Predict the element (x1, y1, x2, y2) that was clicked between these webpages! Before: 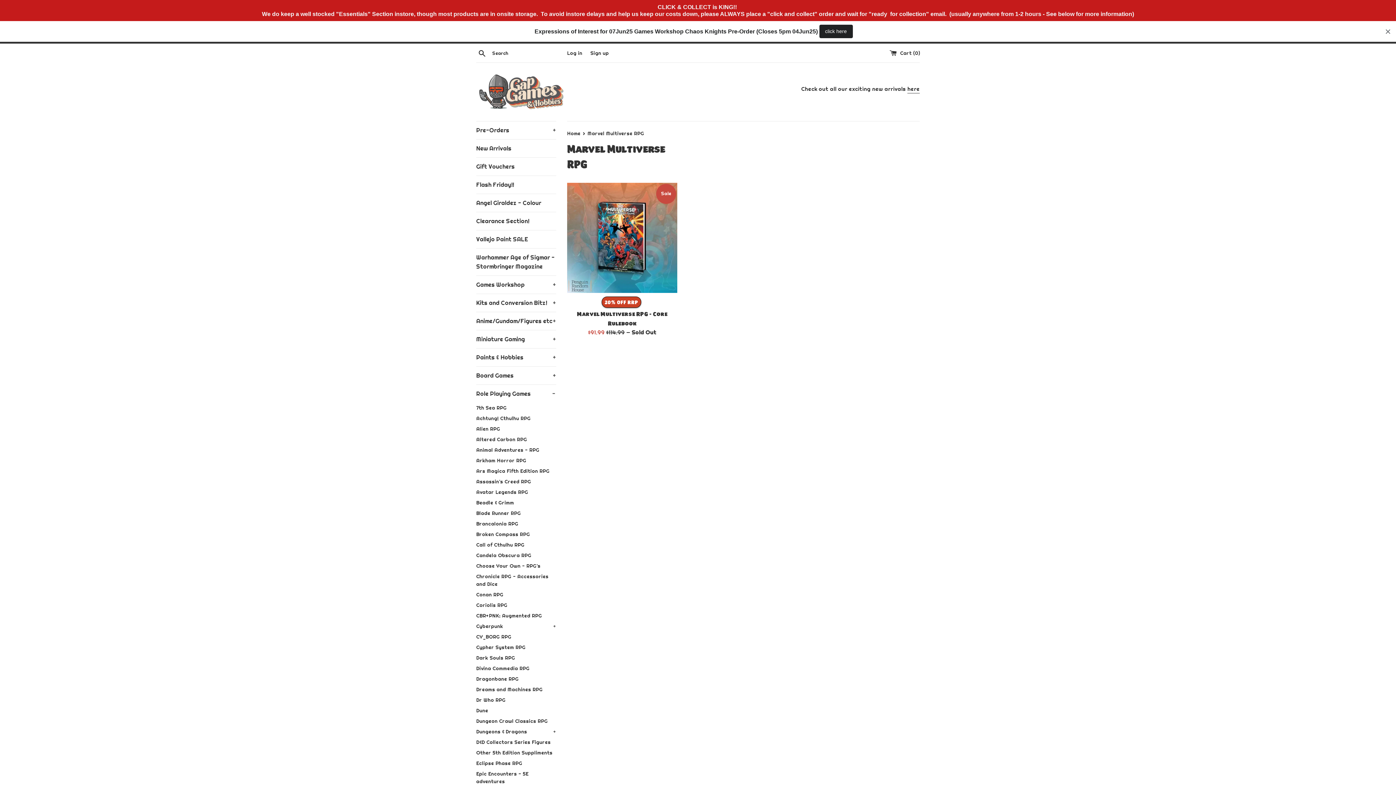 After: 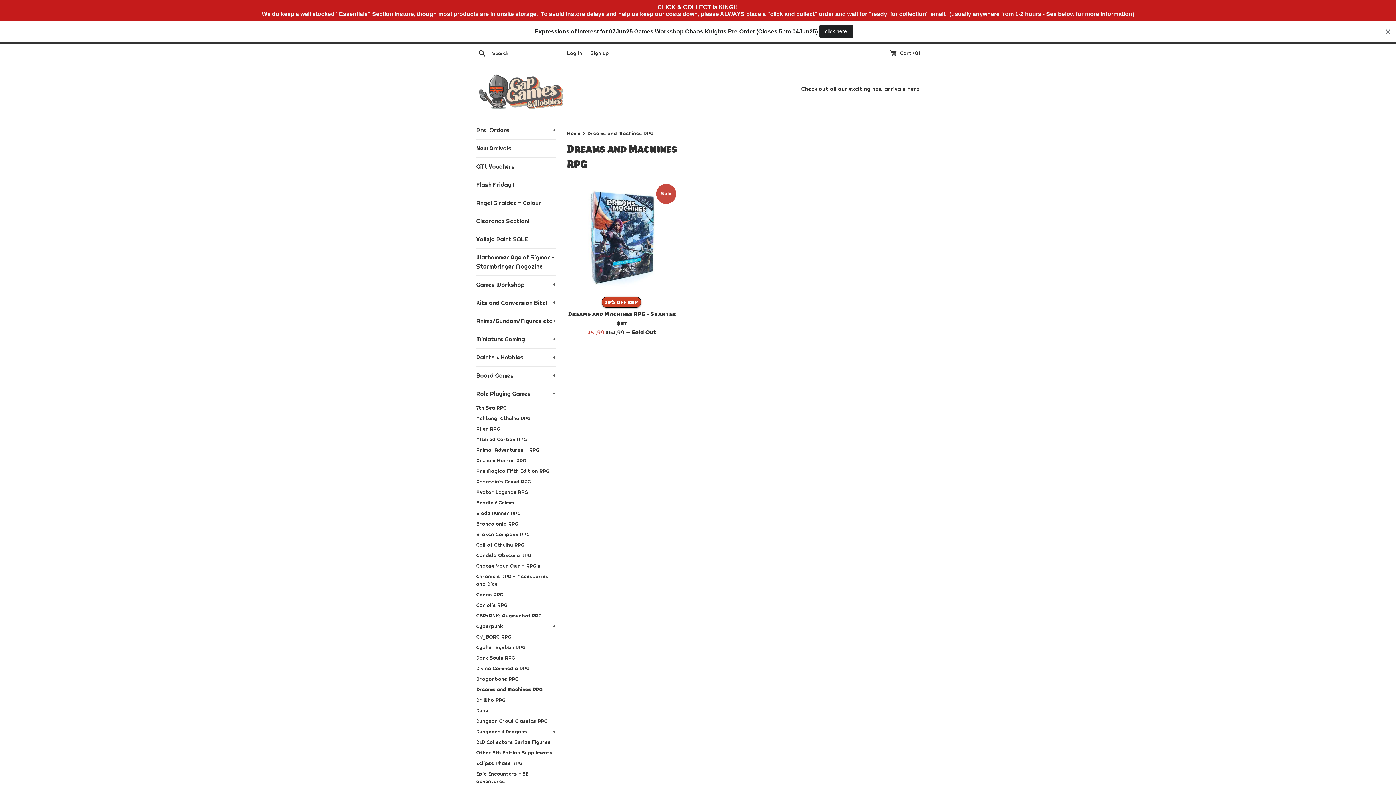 Action: bbox: (476, 684, 556, 695) label: Dreams and Machines RPG